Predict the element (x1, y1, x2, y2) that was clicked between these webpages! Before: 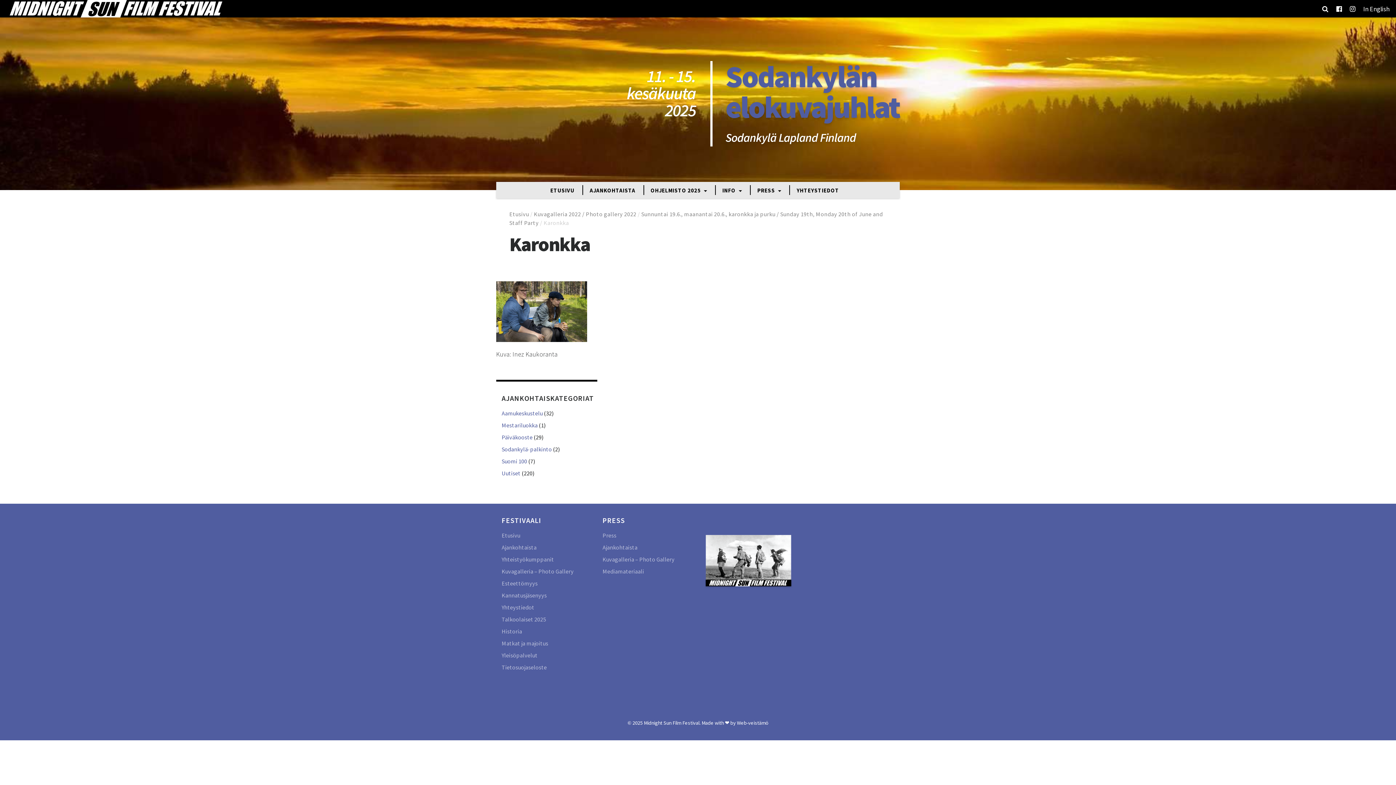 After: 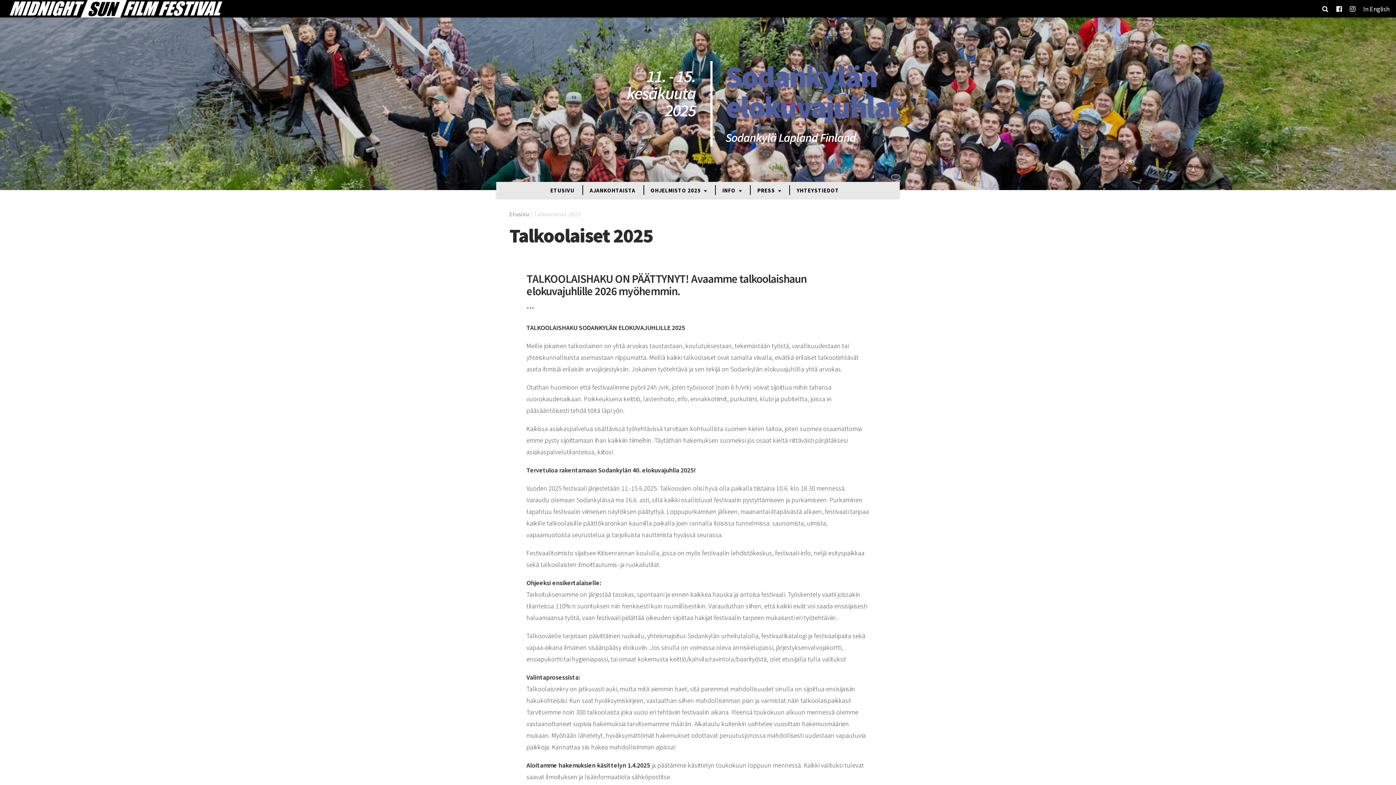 Action: label: Talkoolaiset 2025 bbox: (501, 616, 546, 623)